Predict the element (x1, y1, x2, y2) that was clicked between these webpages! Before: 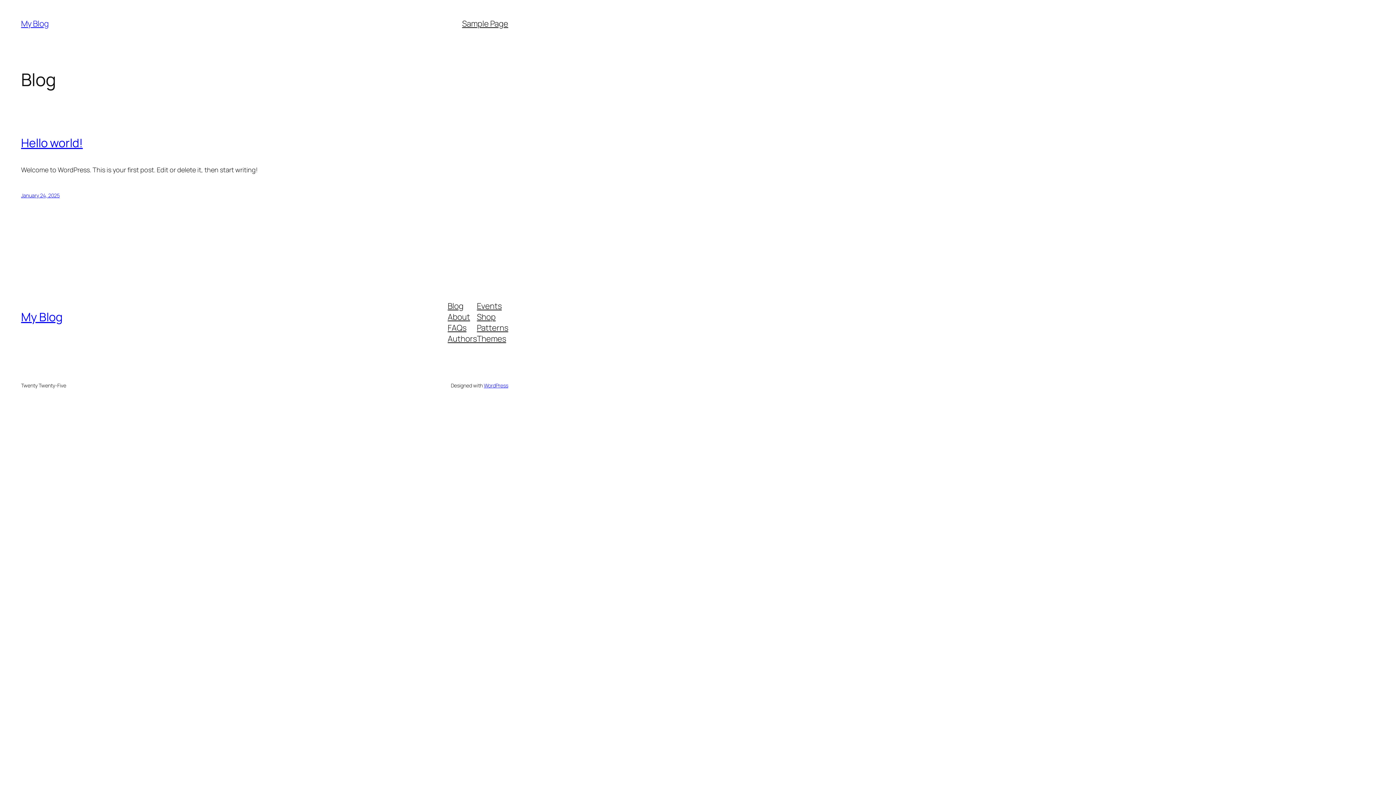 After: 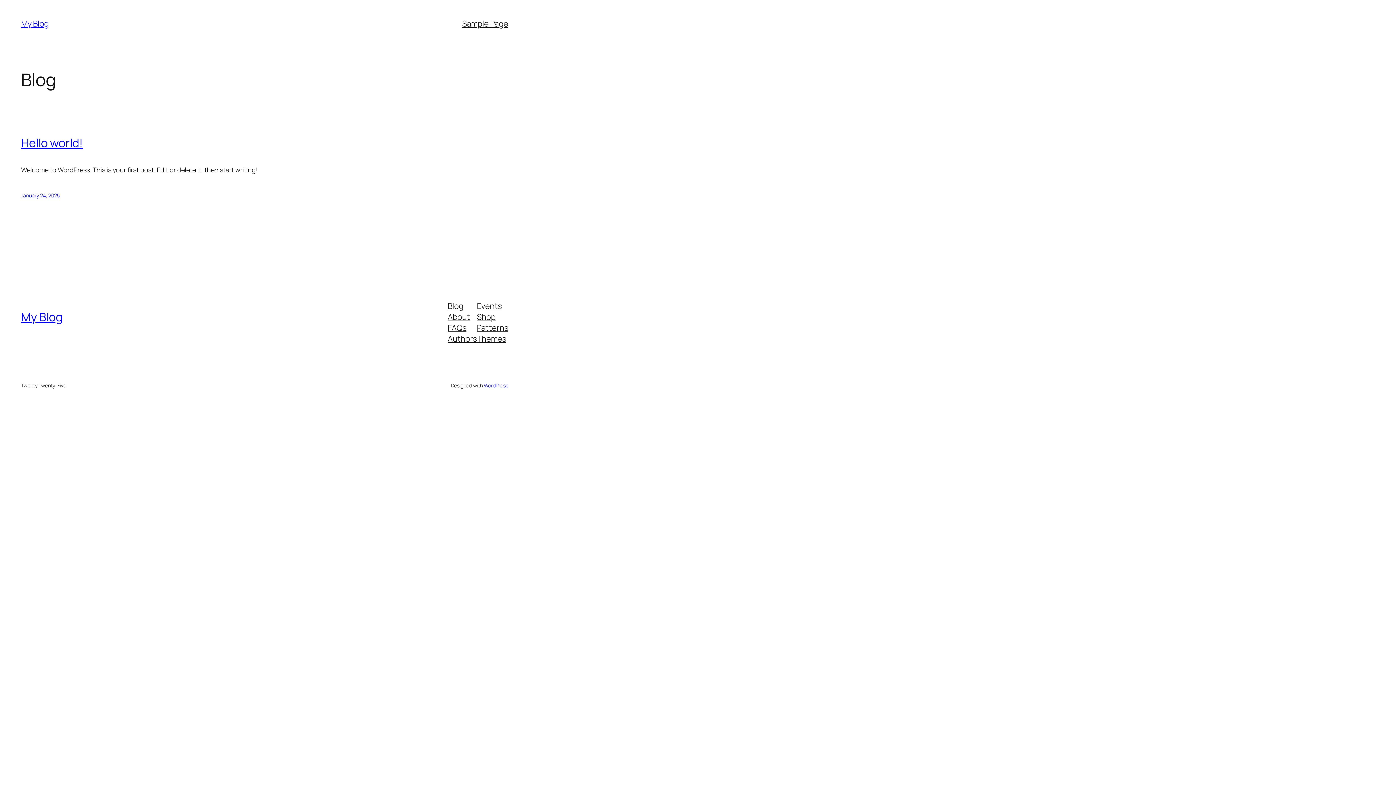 Action: label: Blog bbox: (447, 300, 463, 311)